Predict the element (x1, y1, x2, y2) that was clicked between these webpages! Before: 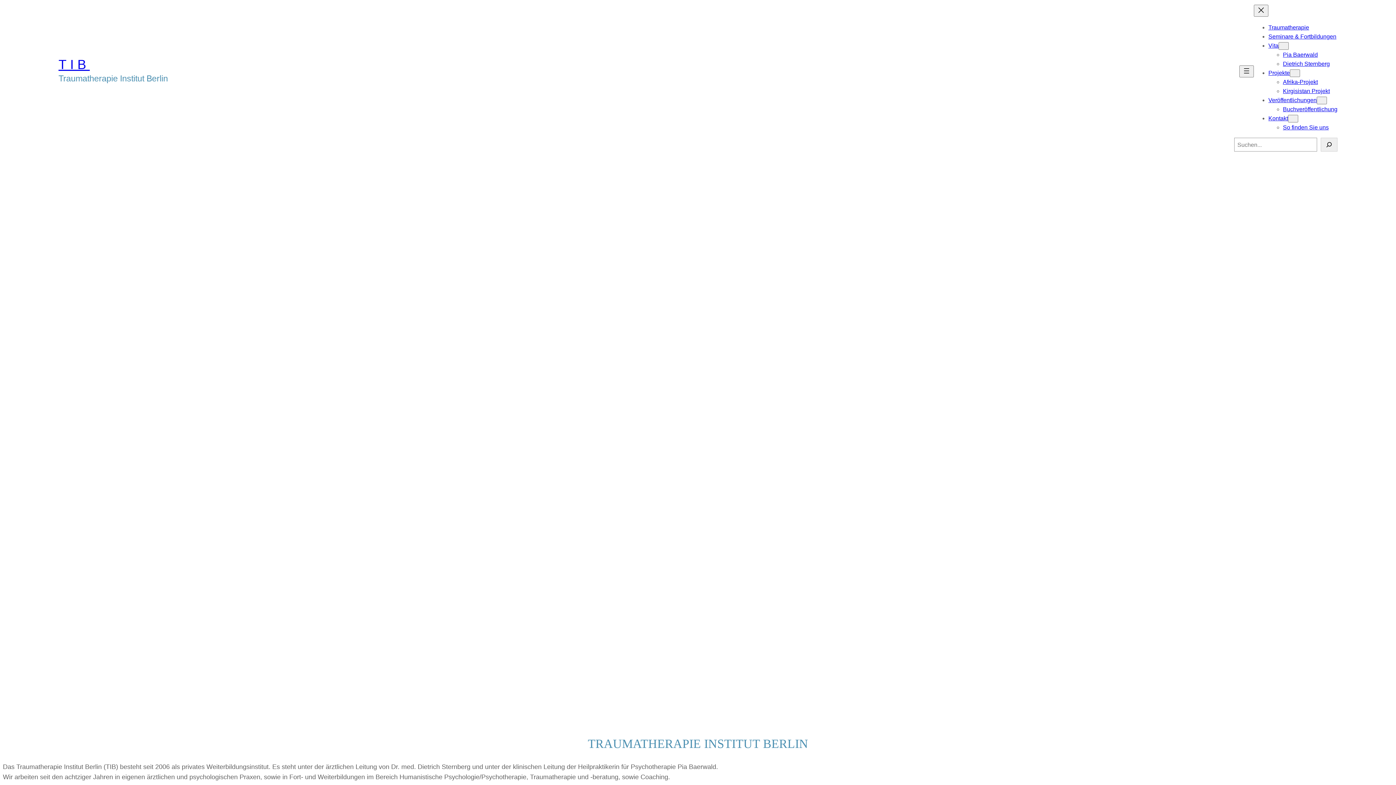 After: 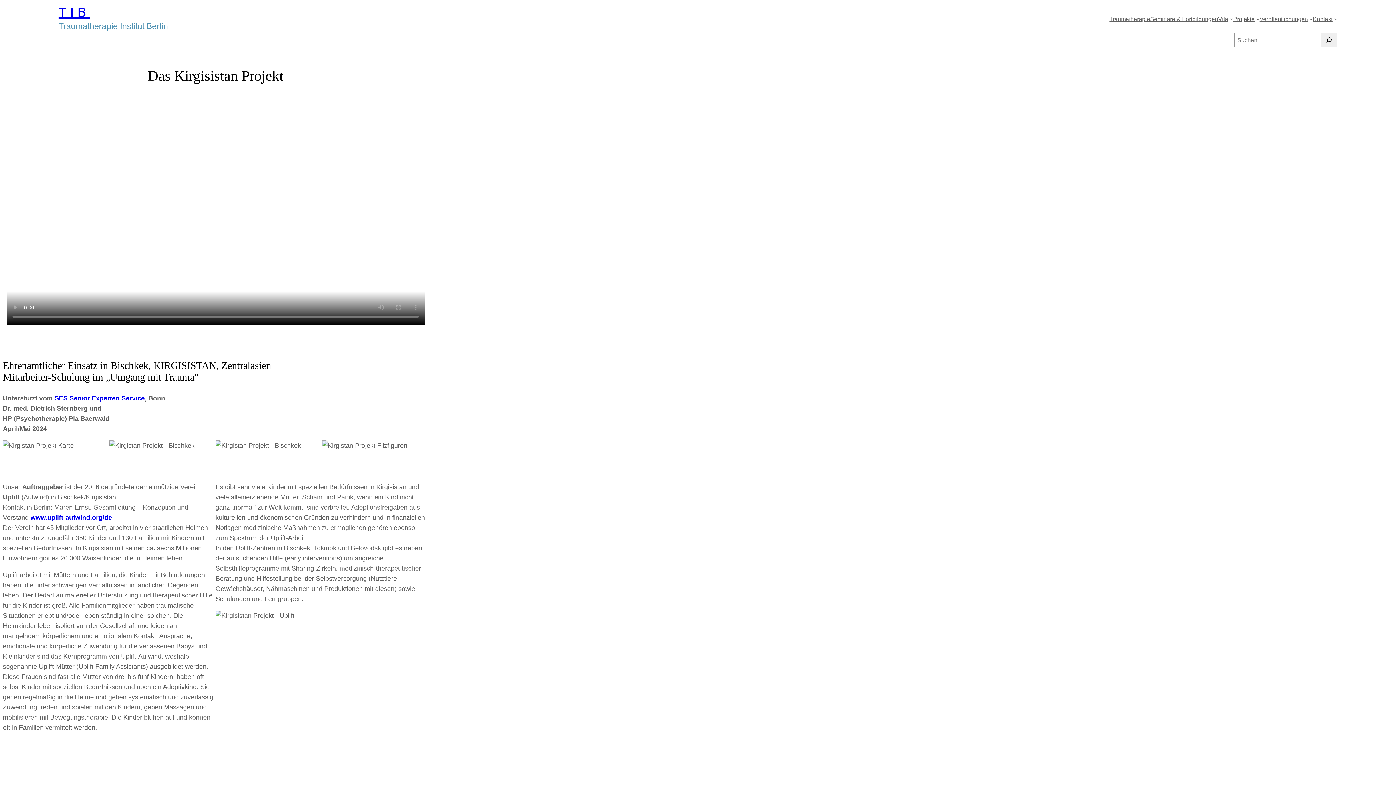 Action: label: Kirgisistan Projekt bbox: (1283, 88, 1330, 94)